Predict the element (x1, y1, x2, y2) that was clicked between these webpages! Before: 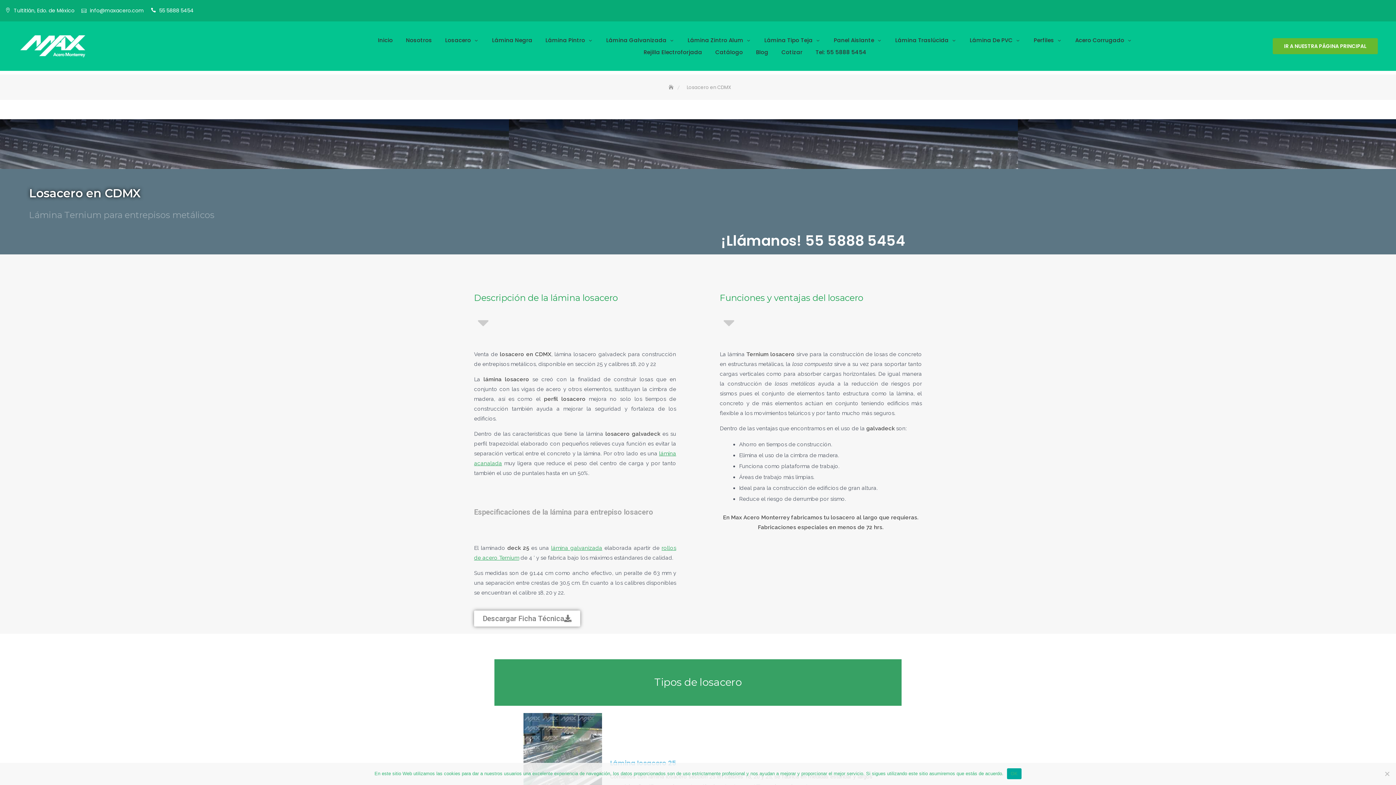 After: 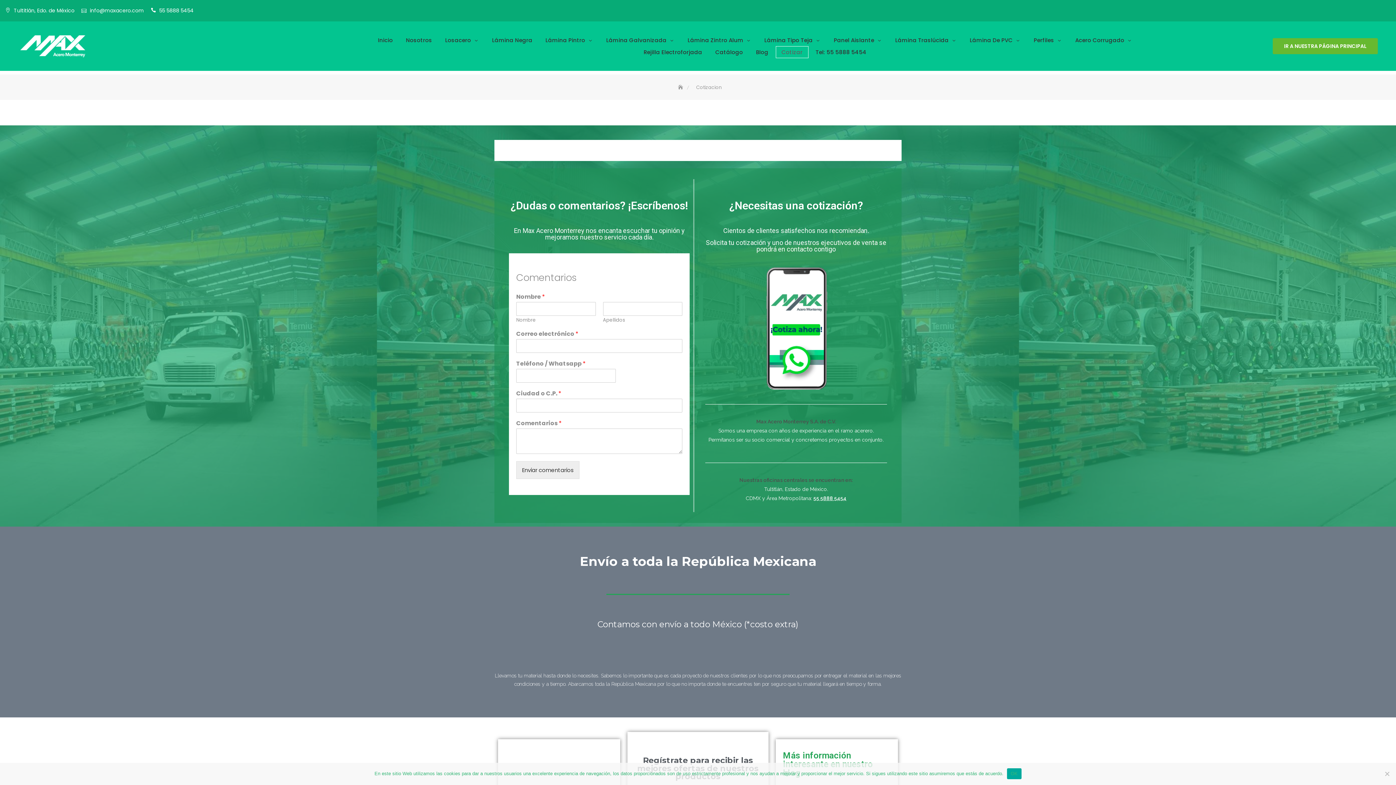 Action: label: Cotizar bbox: (775, 46, 808, 58)